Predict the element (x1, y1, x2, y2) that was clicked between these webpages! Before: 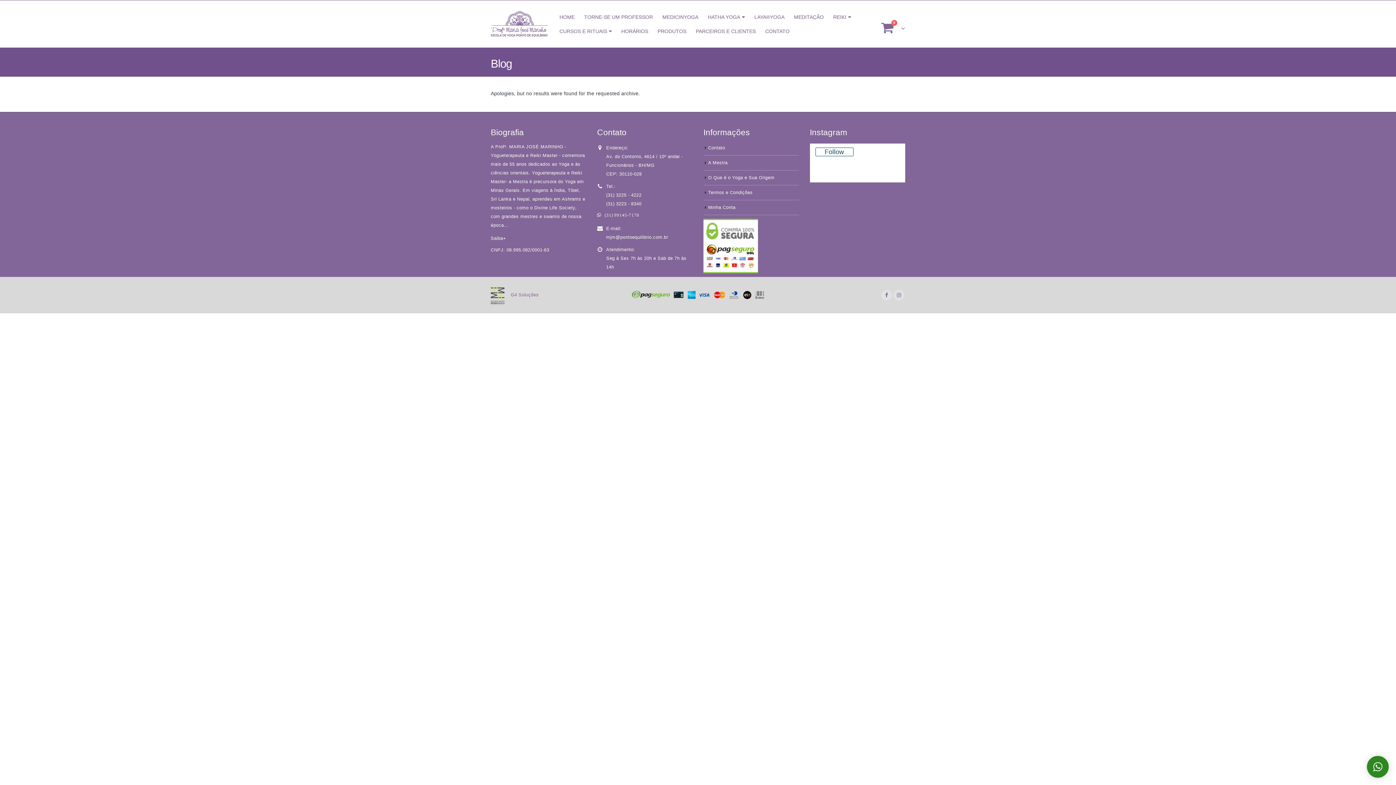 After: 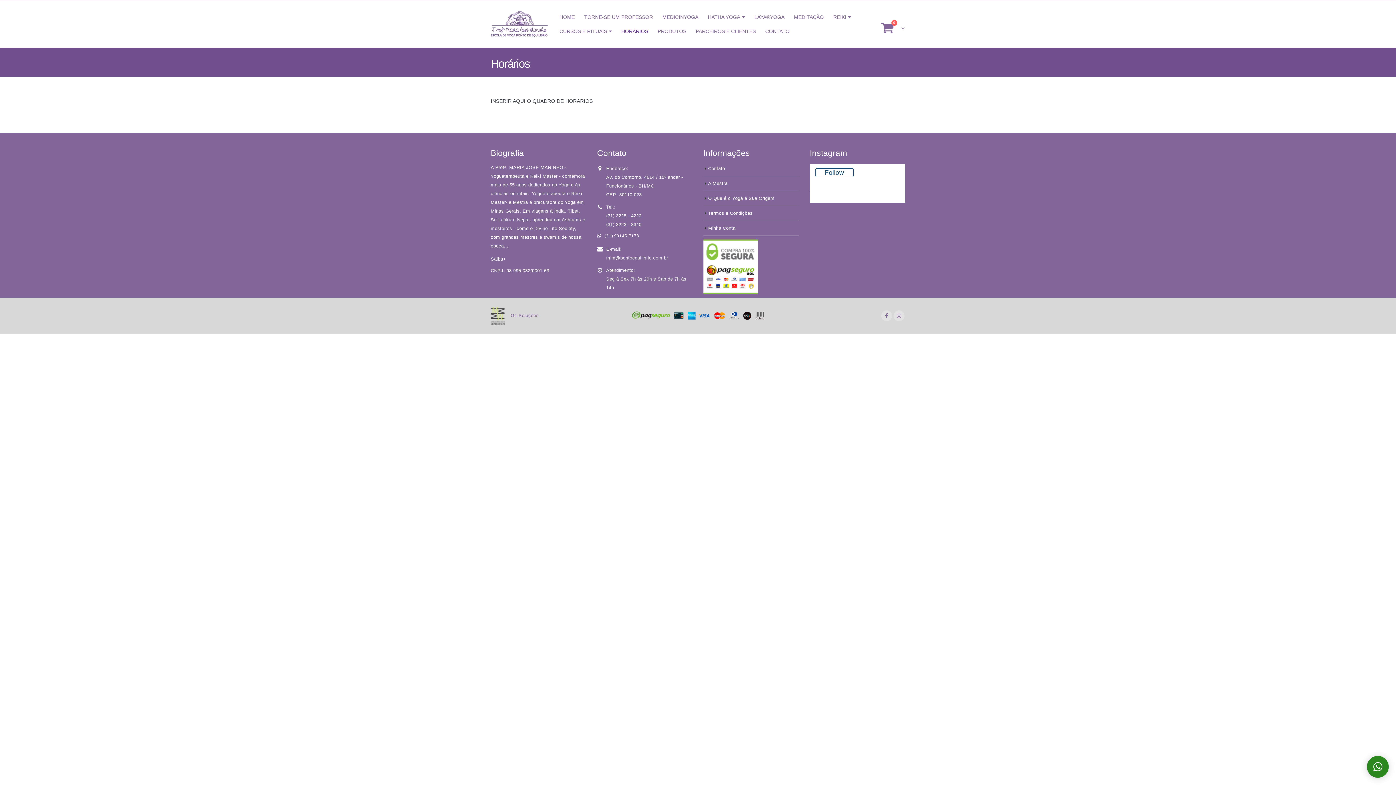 Action: bbox: (617, 24, 652, 37) label: HORÁRIOS